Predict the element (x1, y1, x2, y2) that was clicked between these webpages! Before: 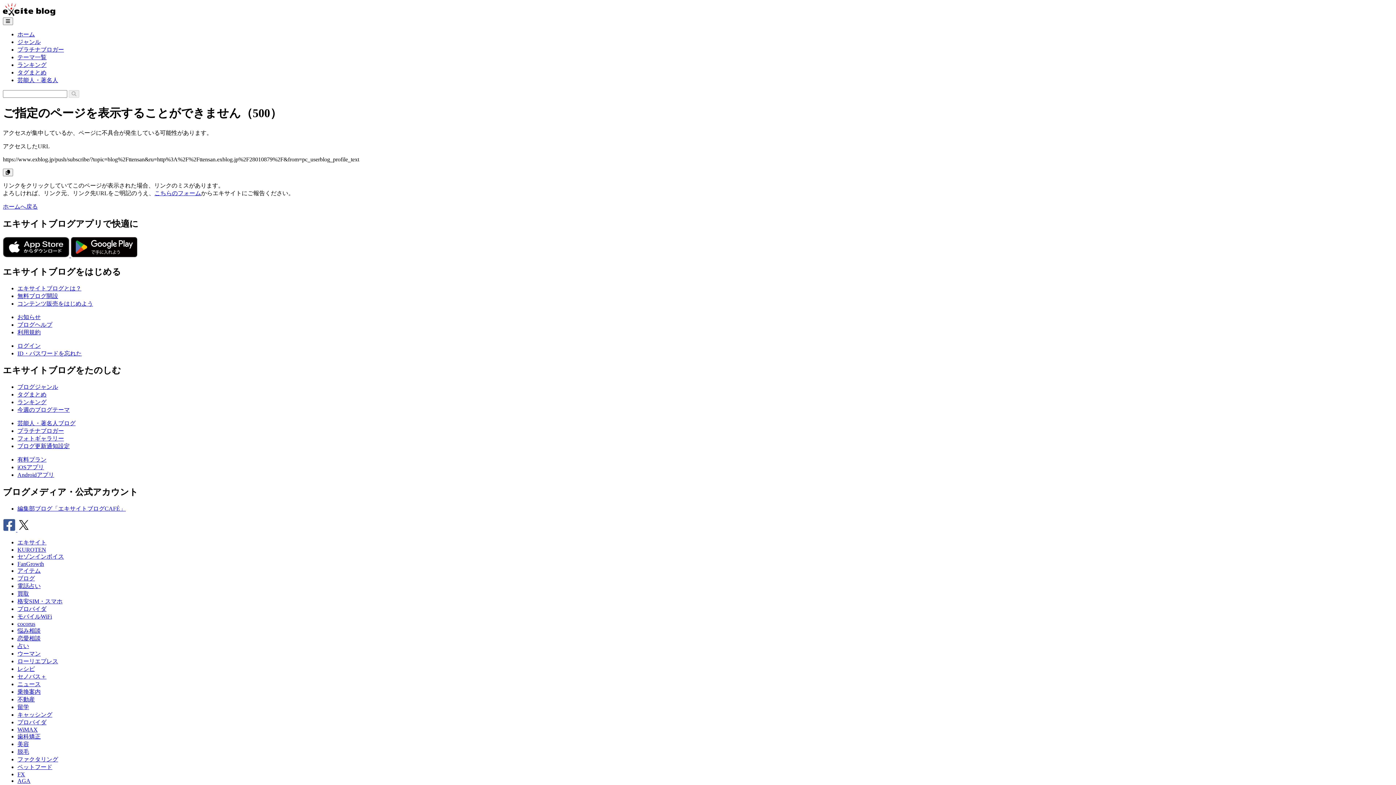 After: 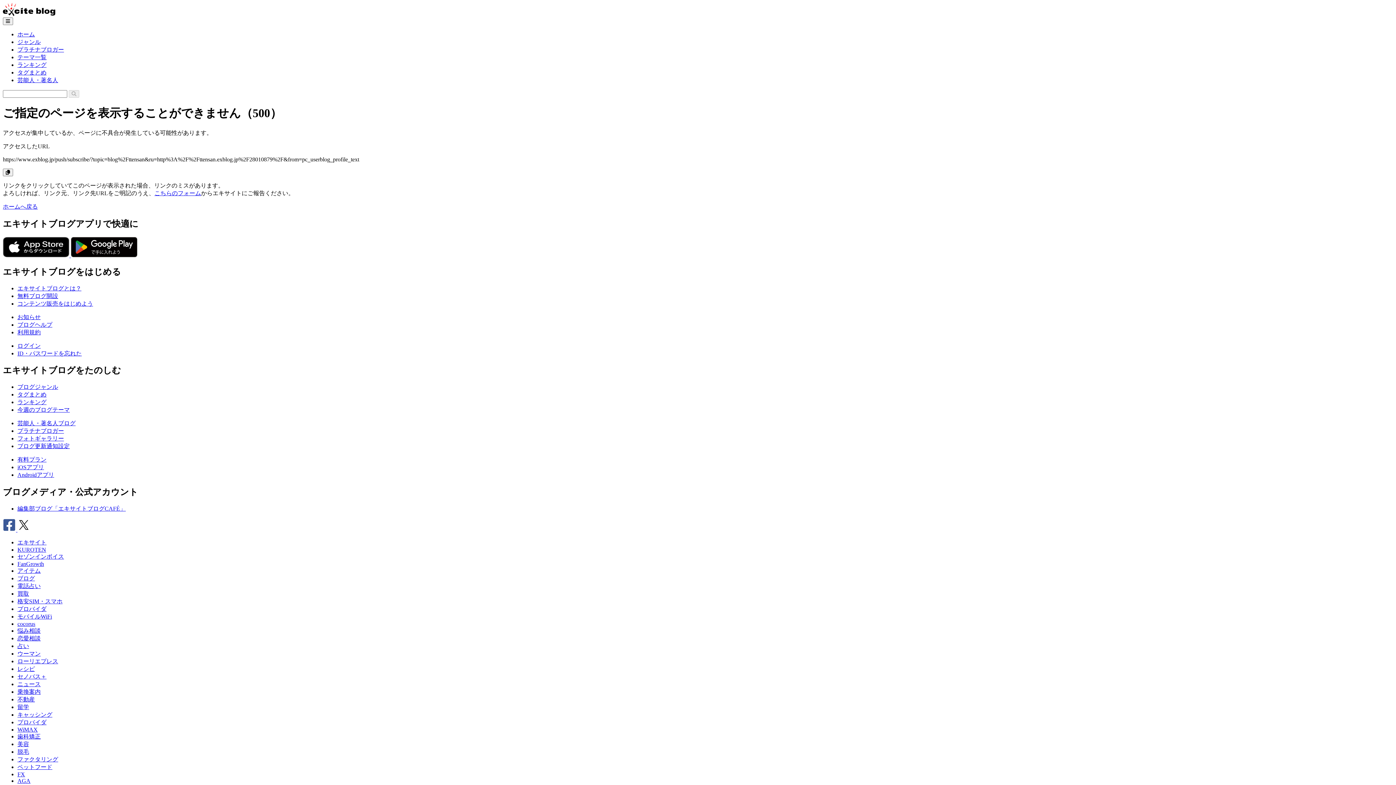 Action: bbox: (17, 464, 44, 470) label: iOSアプリ